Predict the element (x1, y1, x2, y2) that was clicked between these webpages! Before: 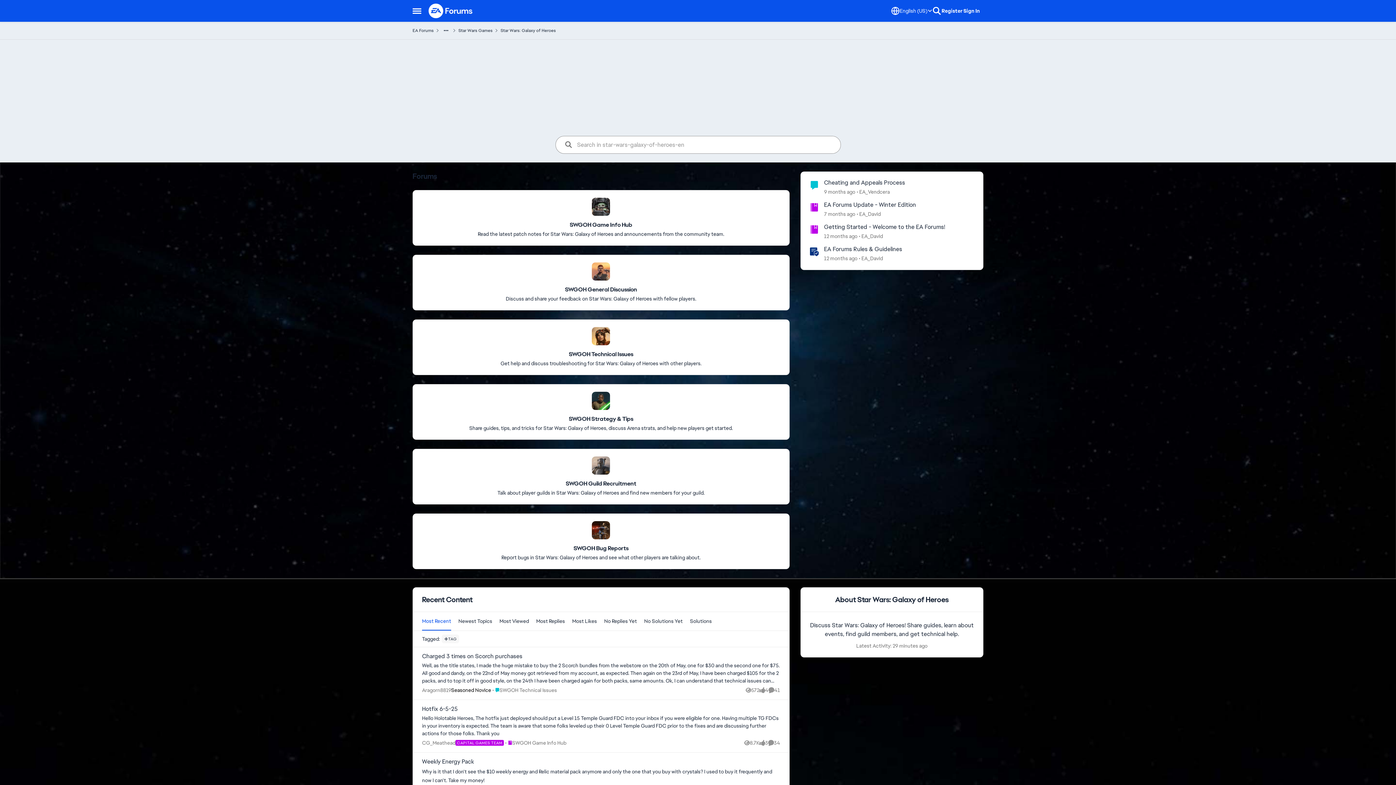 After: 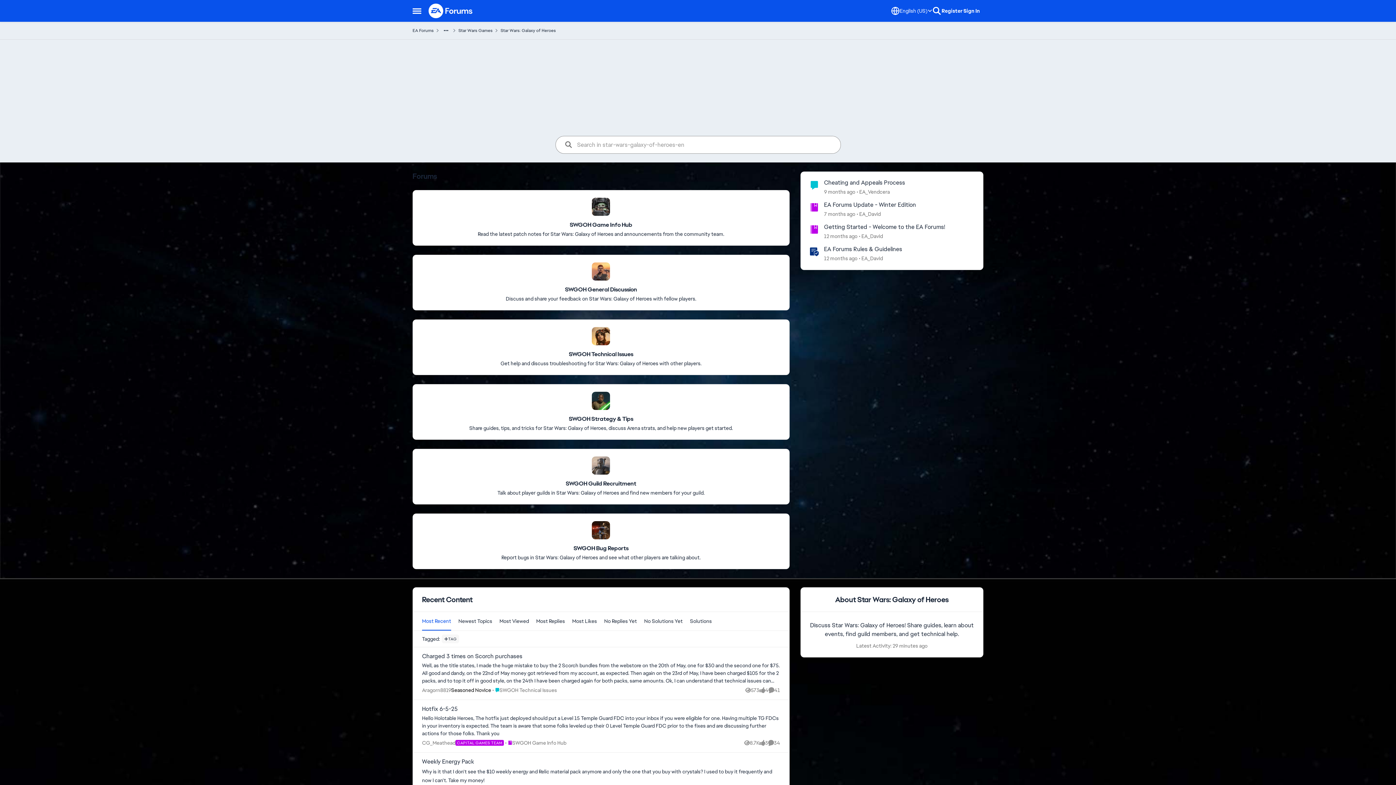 Action: label: Sort By Most Recent bbox: (418, 612, 454, 630)